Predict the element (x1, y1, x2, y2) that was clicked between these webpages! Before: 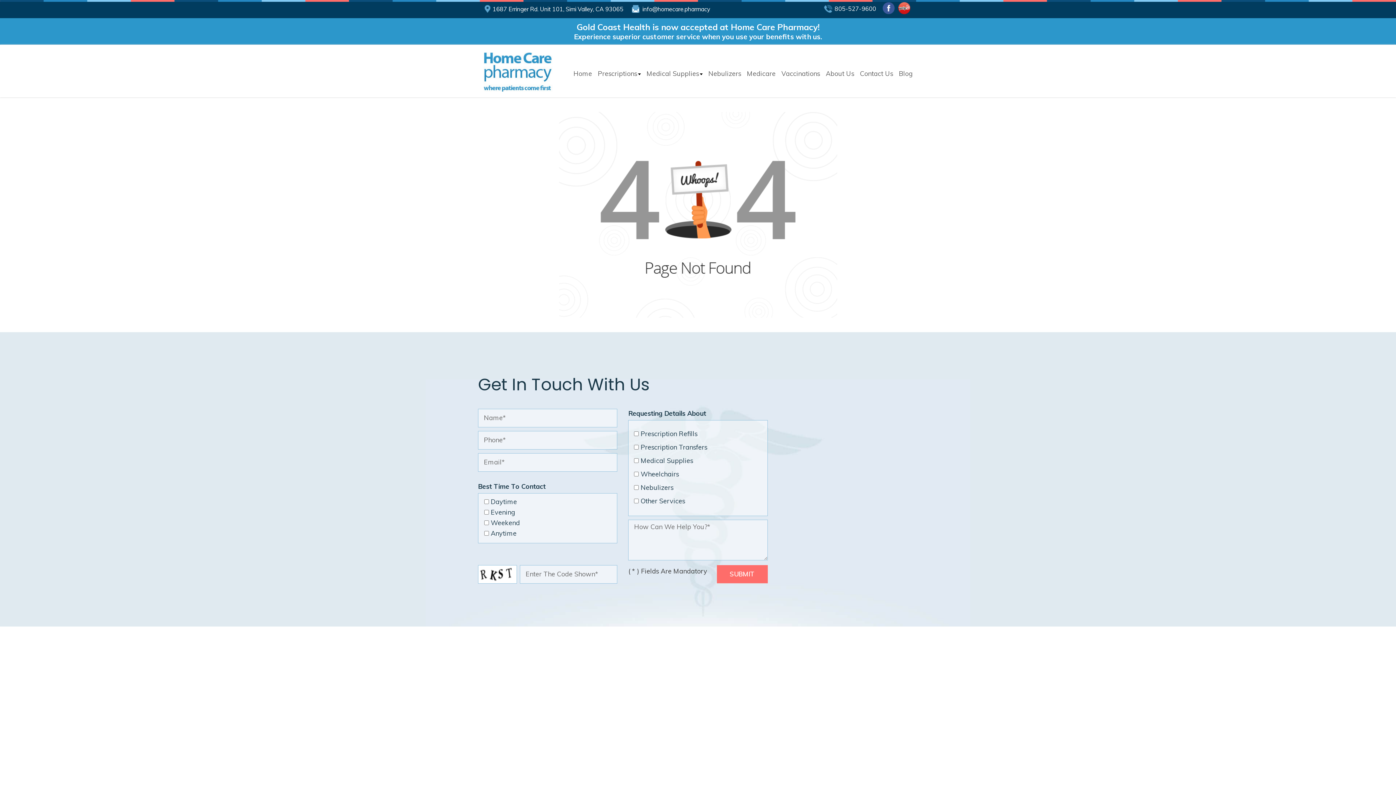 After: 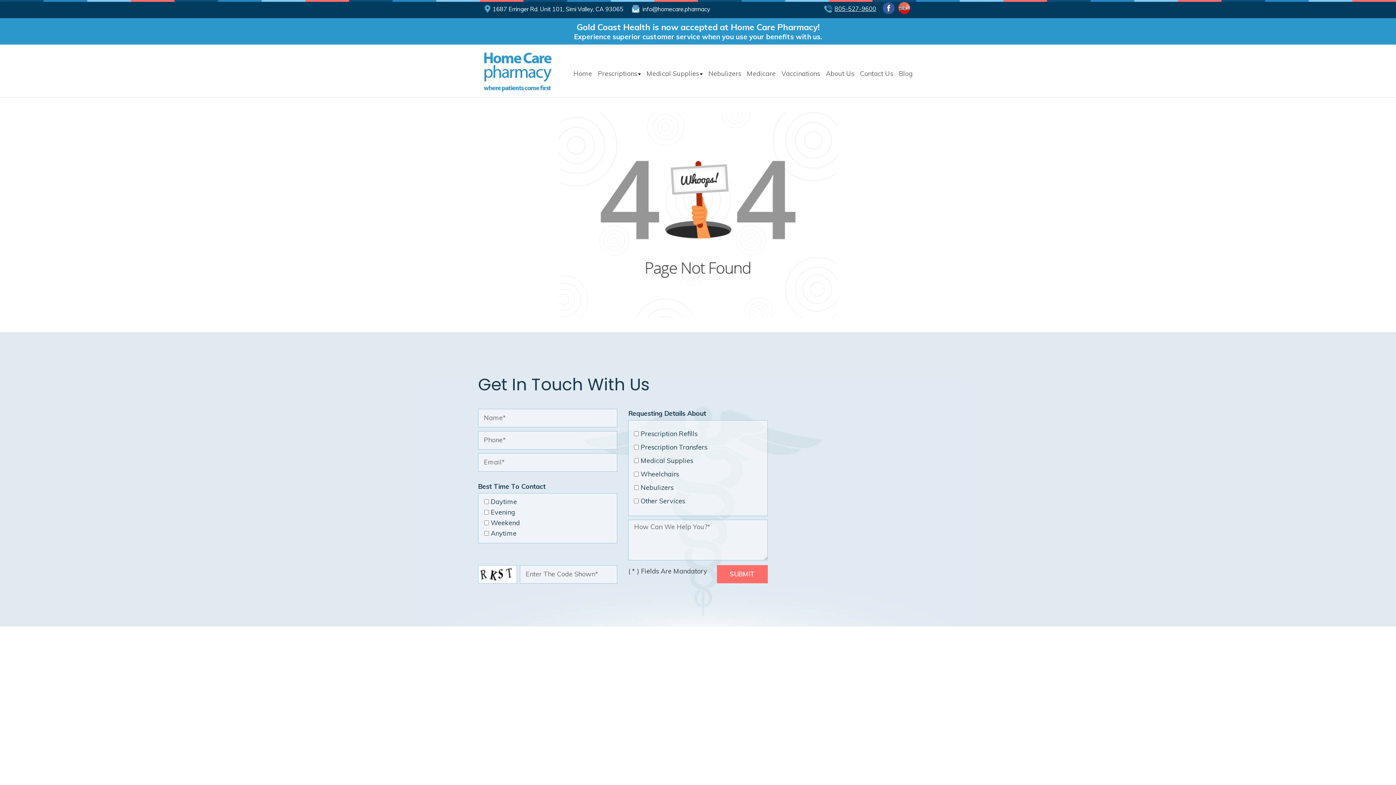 Action: bbox: (834, 5, 876, 12) label: 805-527-9600